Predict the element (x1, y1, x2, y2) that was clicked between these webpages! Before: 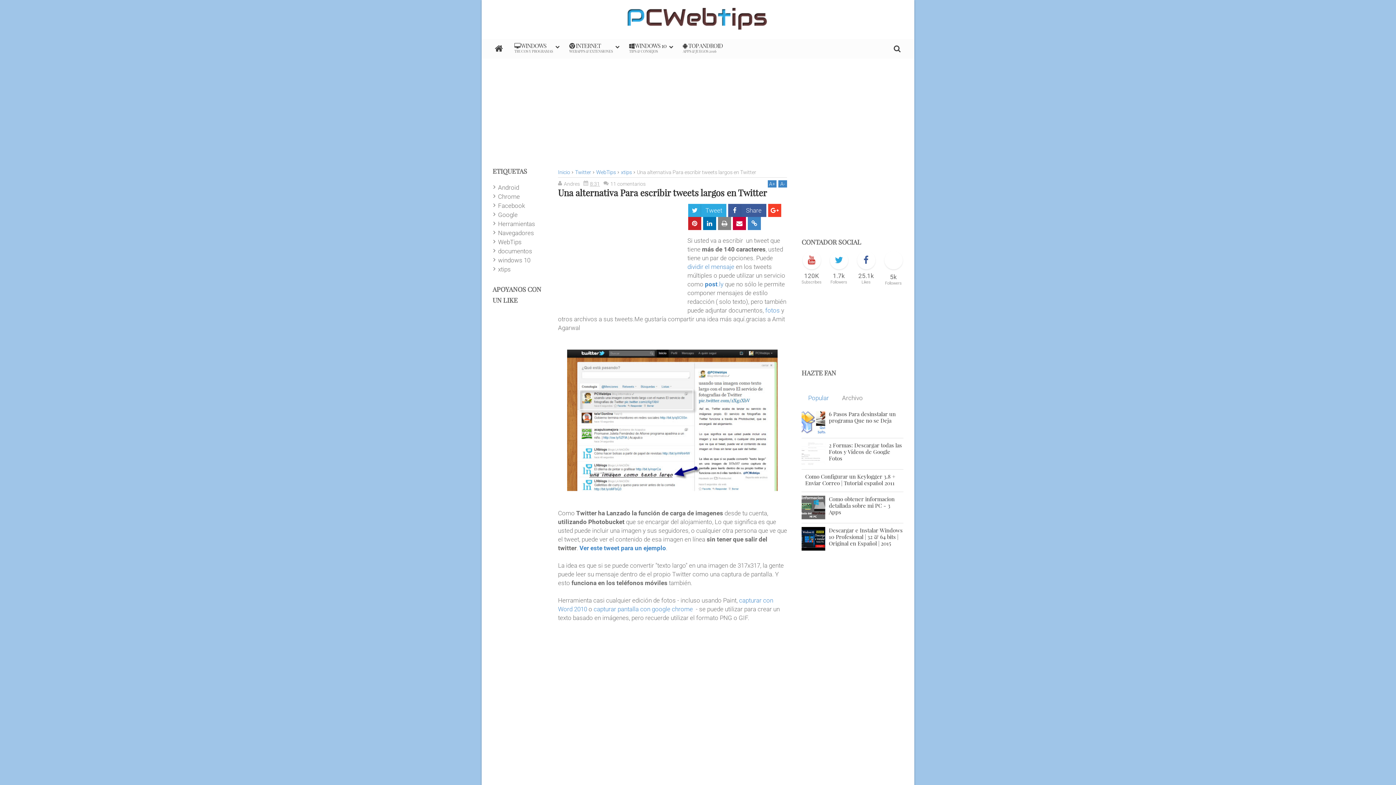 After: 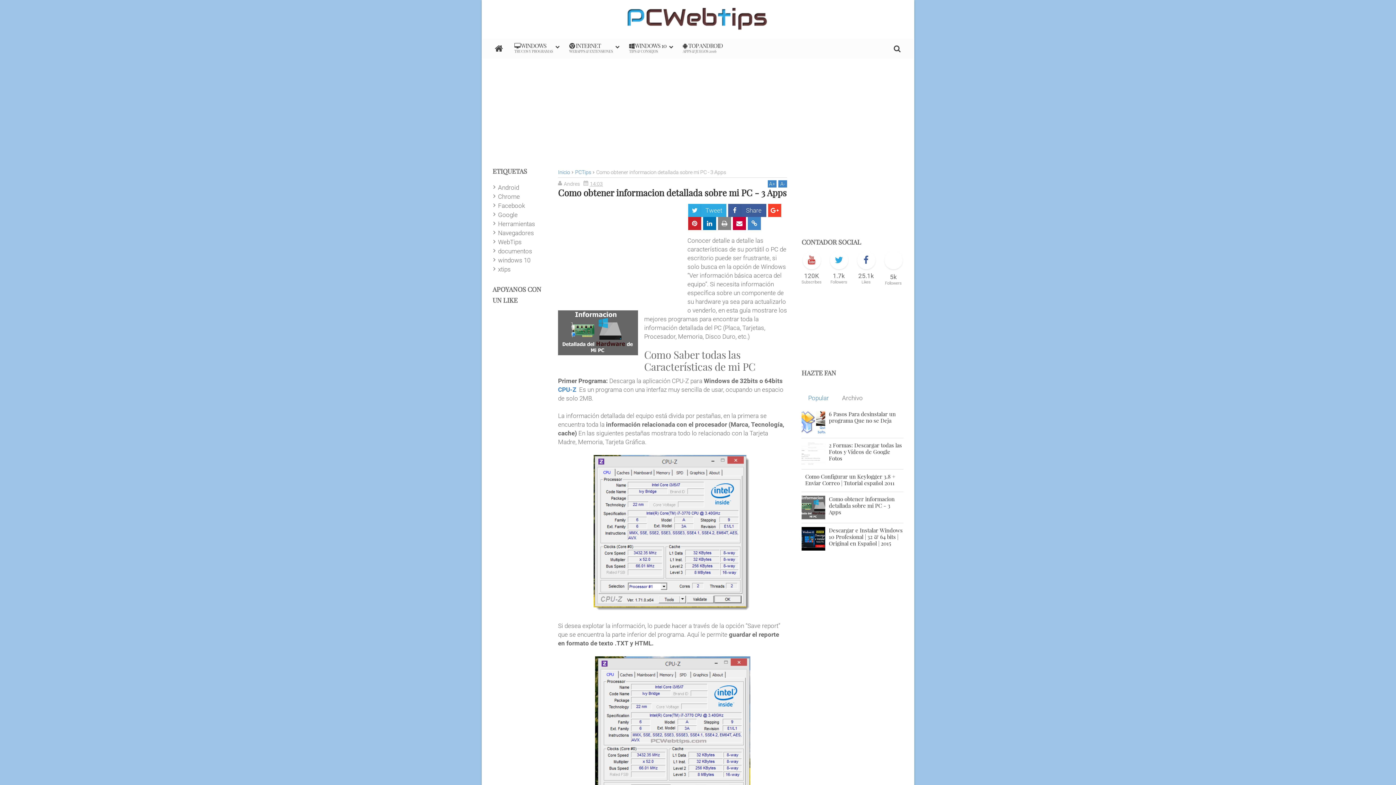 Action: label: Como obtener informacion detallada sobre mi PC - 3 Apps bbox: (829, 495, 894, 516)